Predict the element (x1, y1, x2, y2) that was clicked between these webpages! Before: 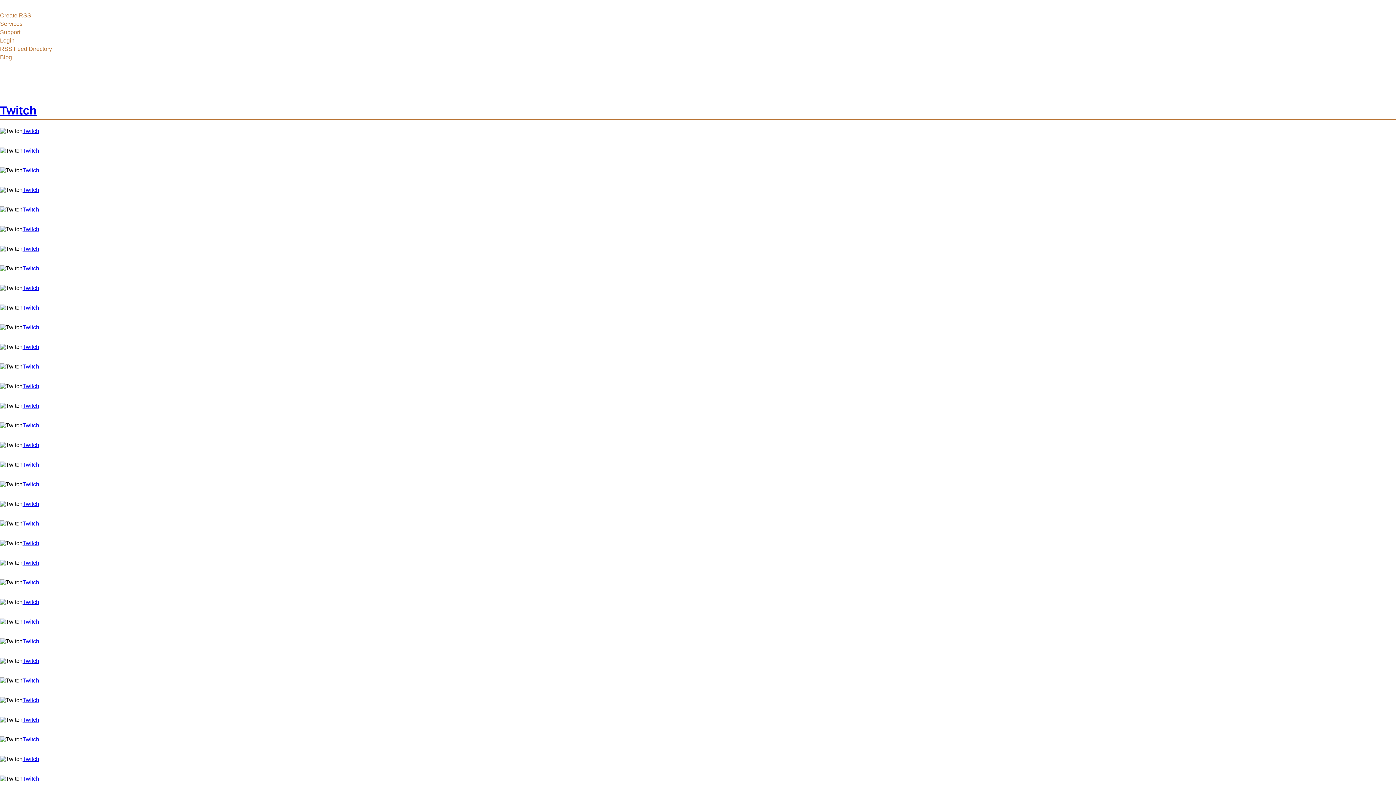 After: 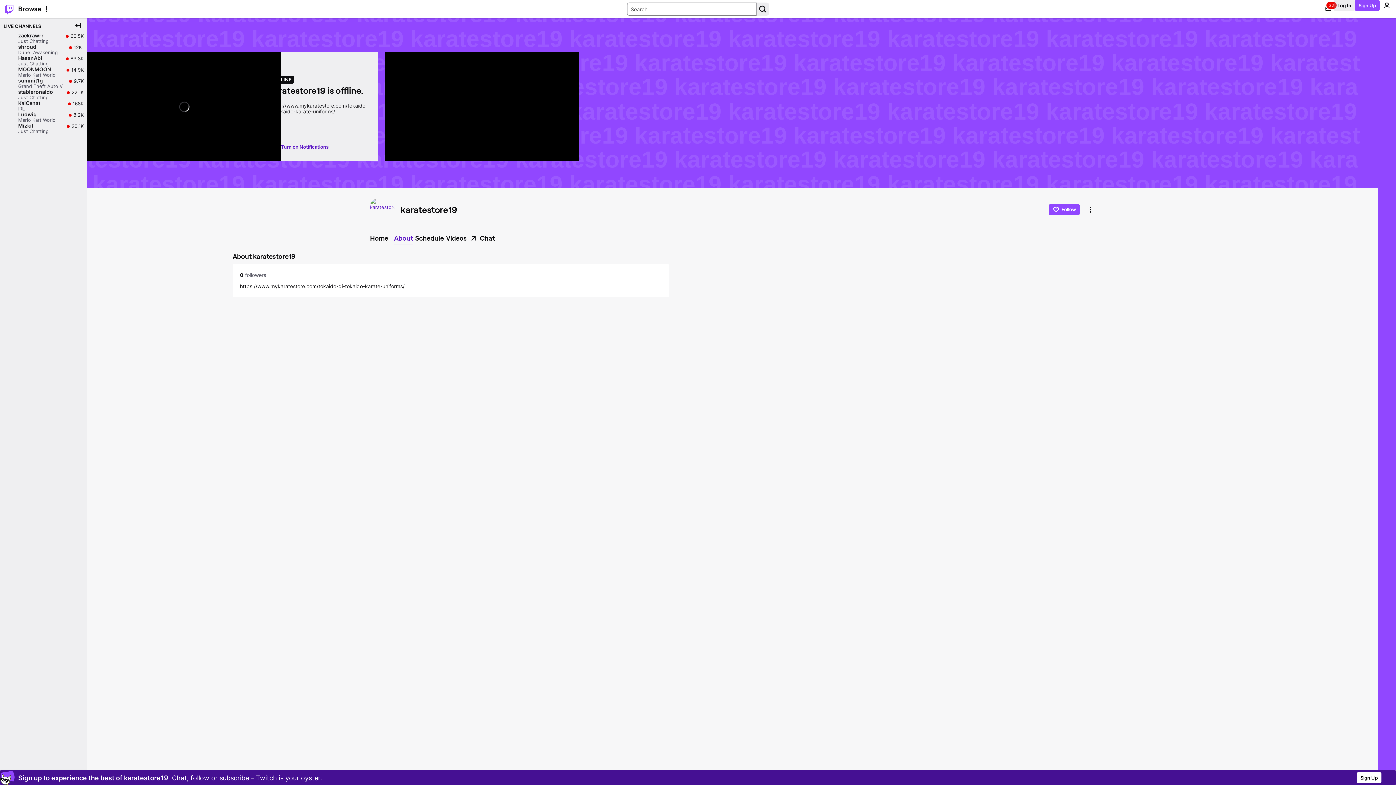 Action: label: Twitch bbox: (0, 104, 36, 117)